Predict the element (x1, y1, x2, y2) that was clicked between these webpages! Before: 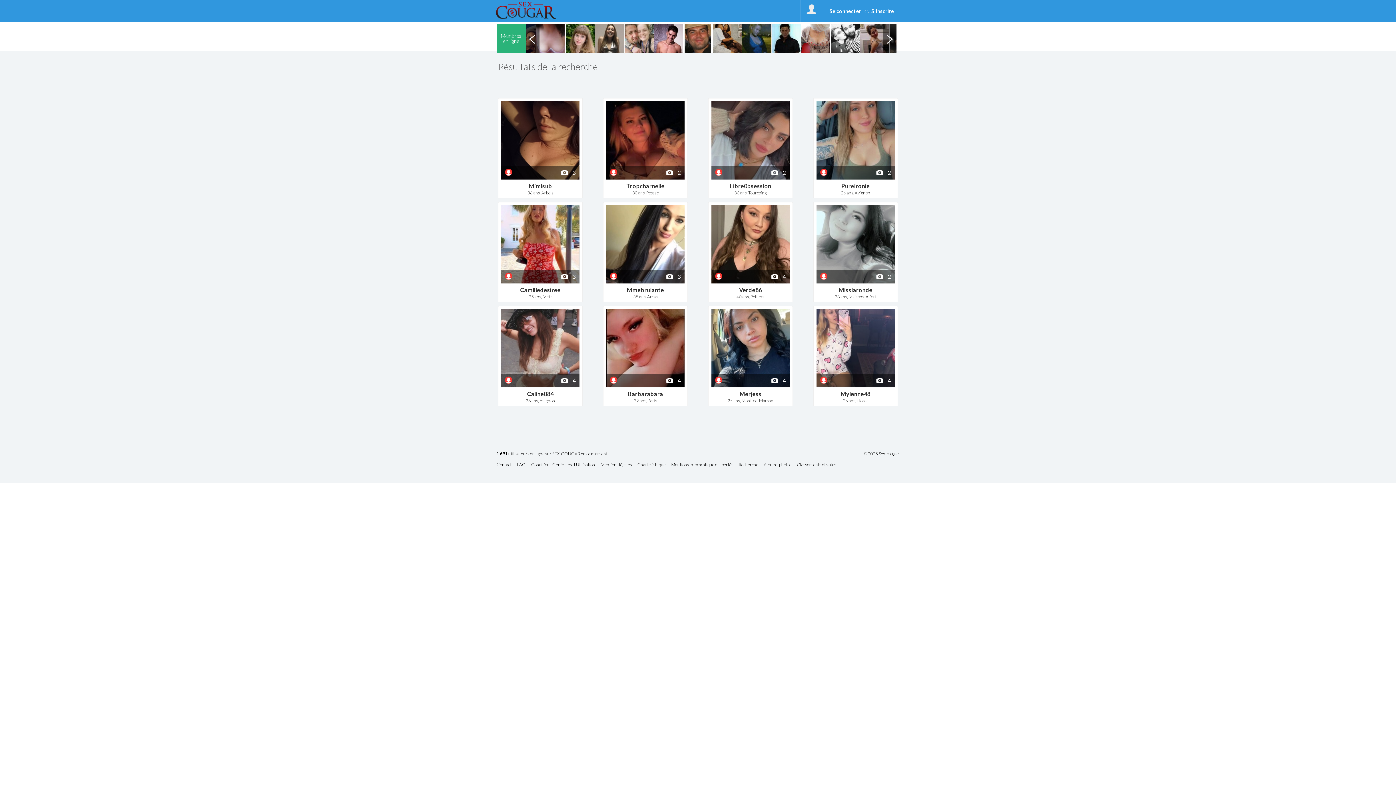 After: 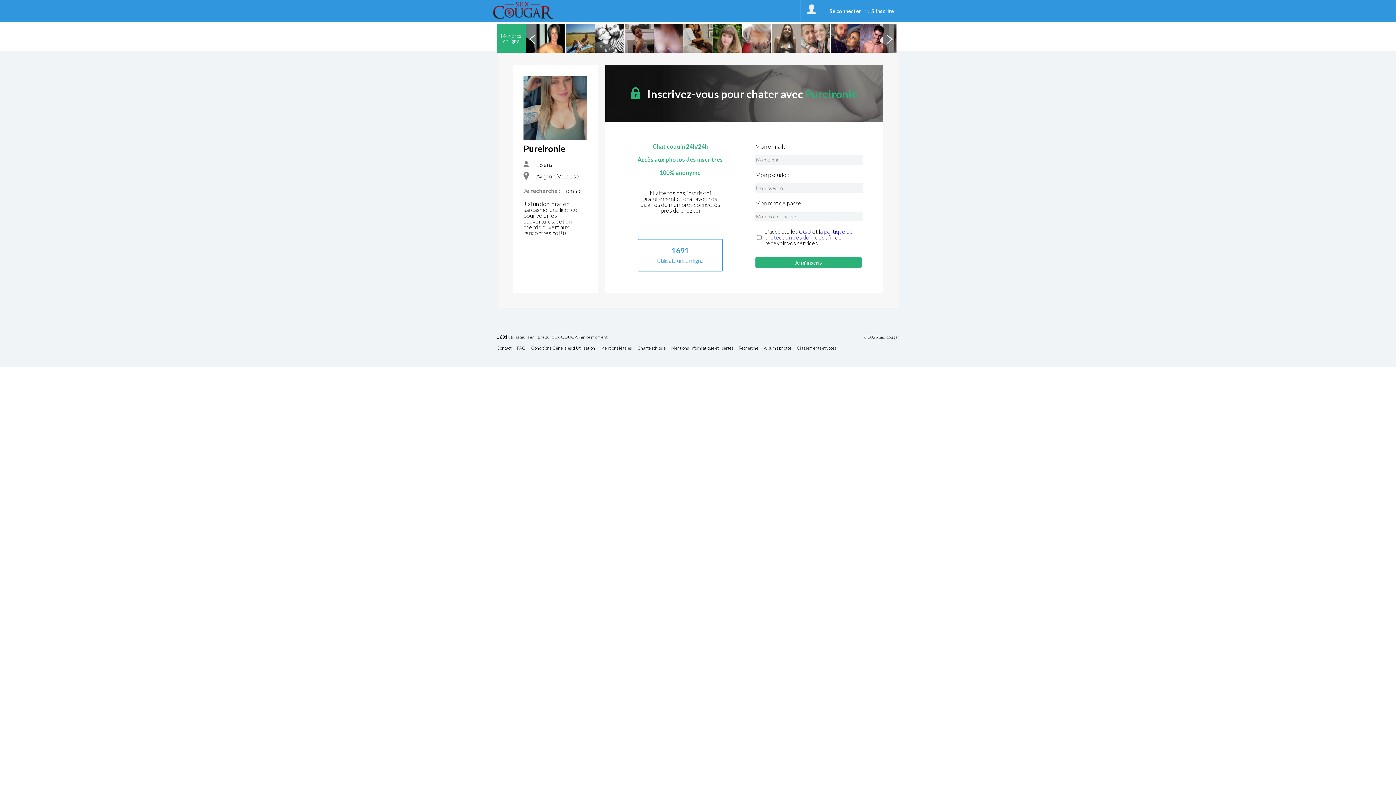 Action: bbox: (816, 101, 894, 179)